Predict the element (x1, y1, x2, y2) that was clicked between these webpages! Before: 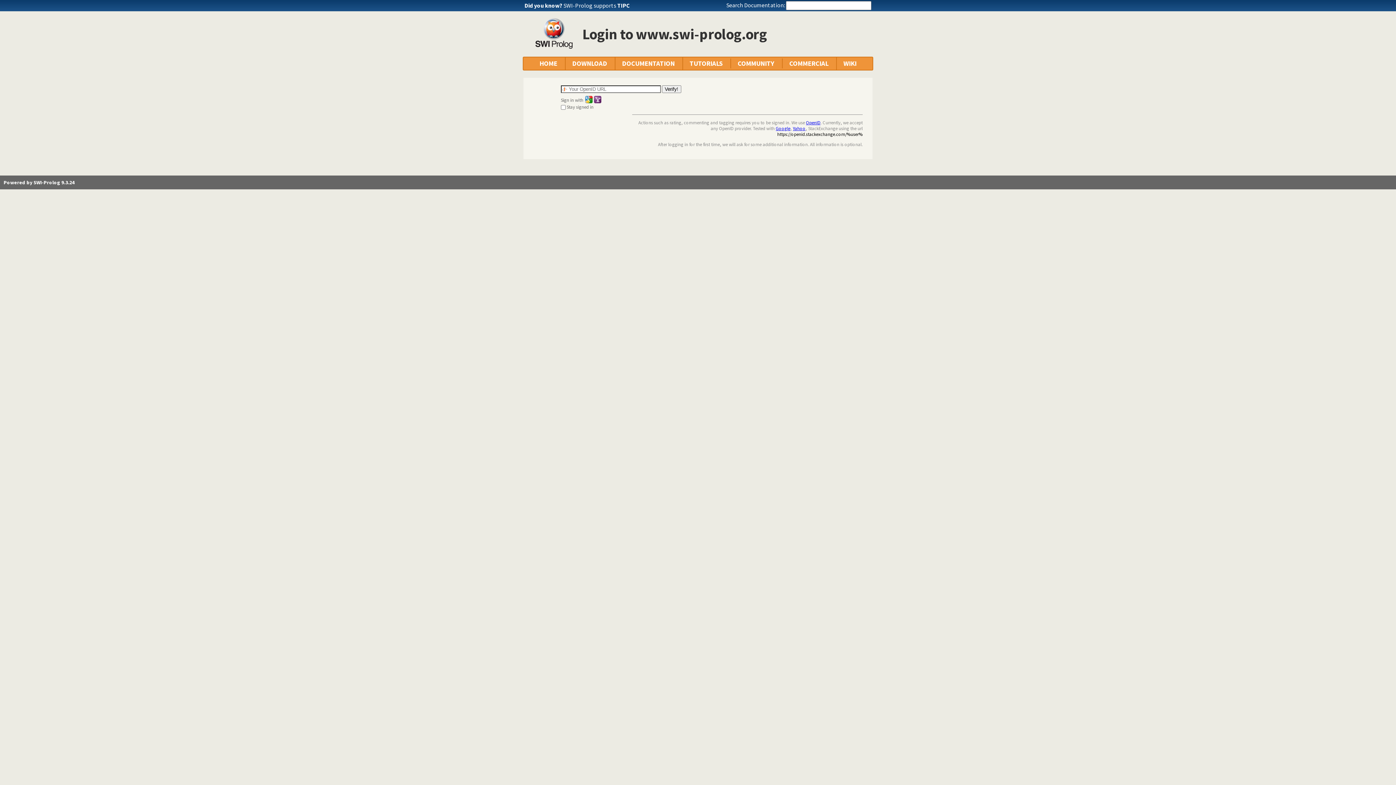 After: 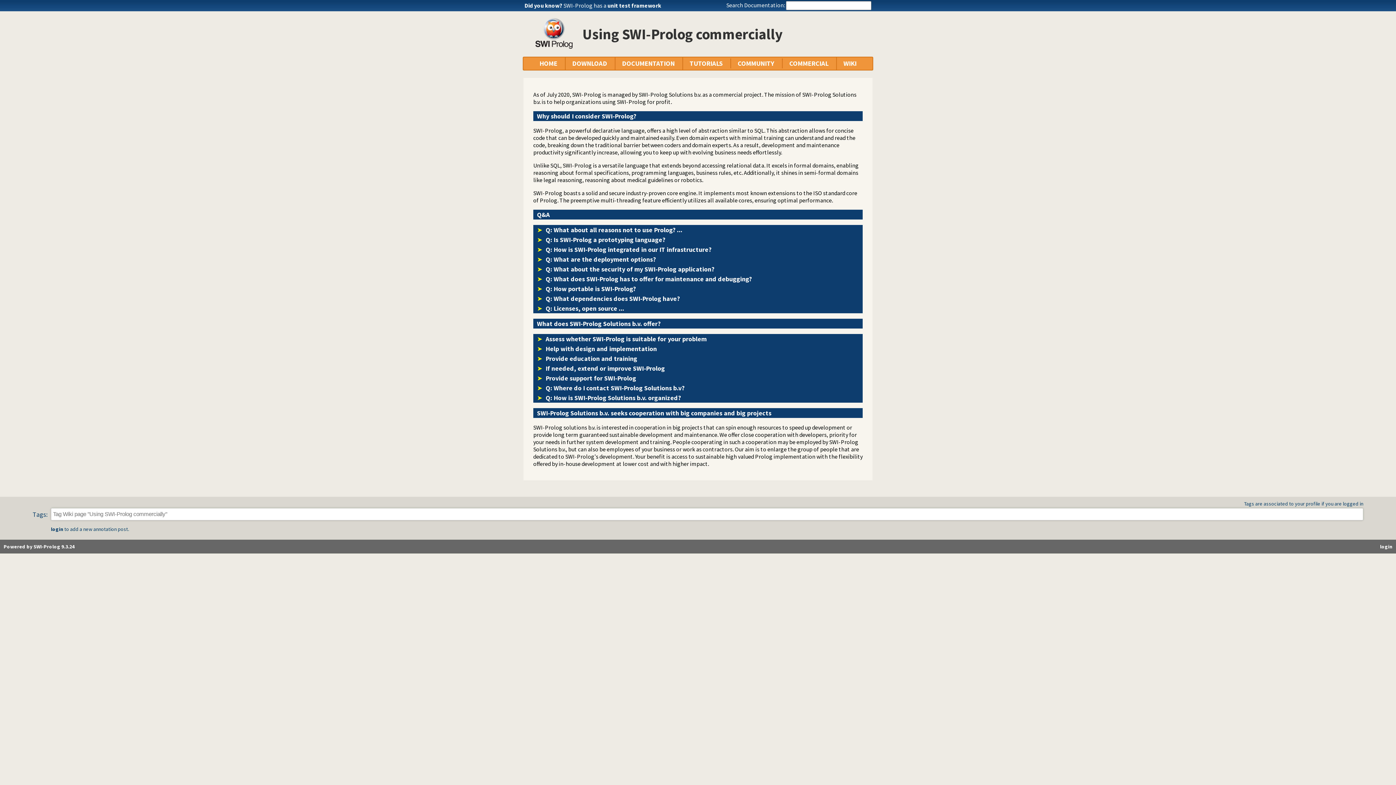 Action: label: COMMERCIAL bbox: (789, 58, 828, 68)